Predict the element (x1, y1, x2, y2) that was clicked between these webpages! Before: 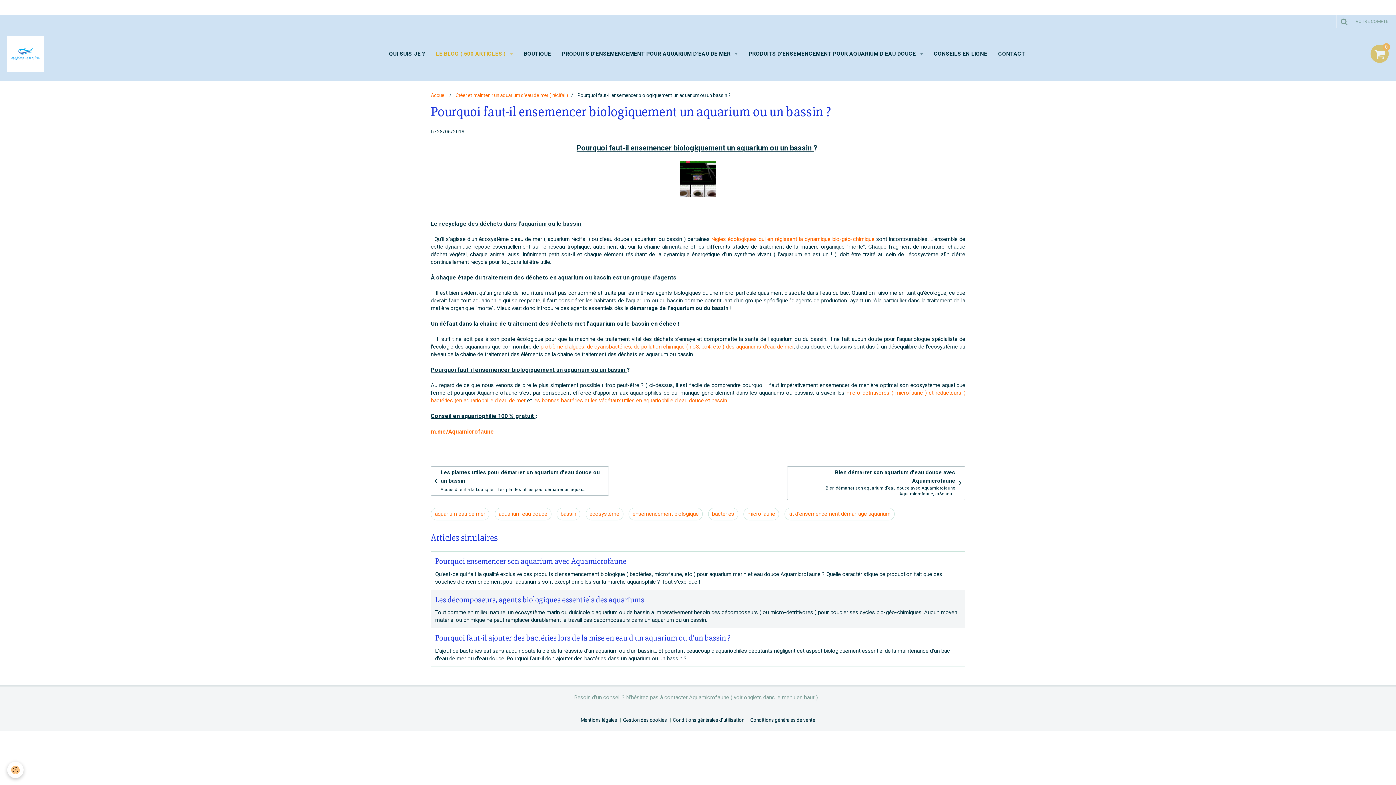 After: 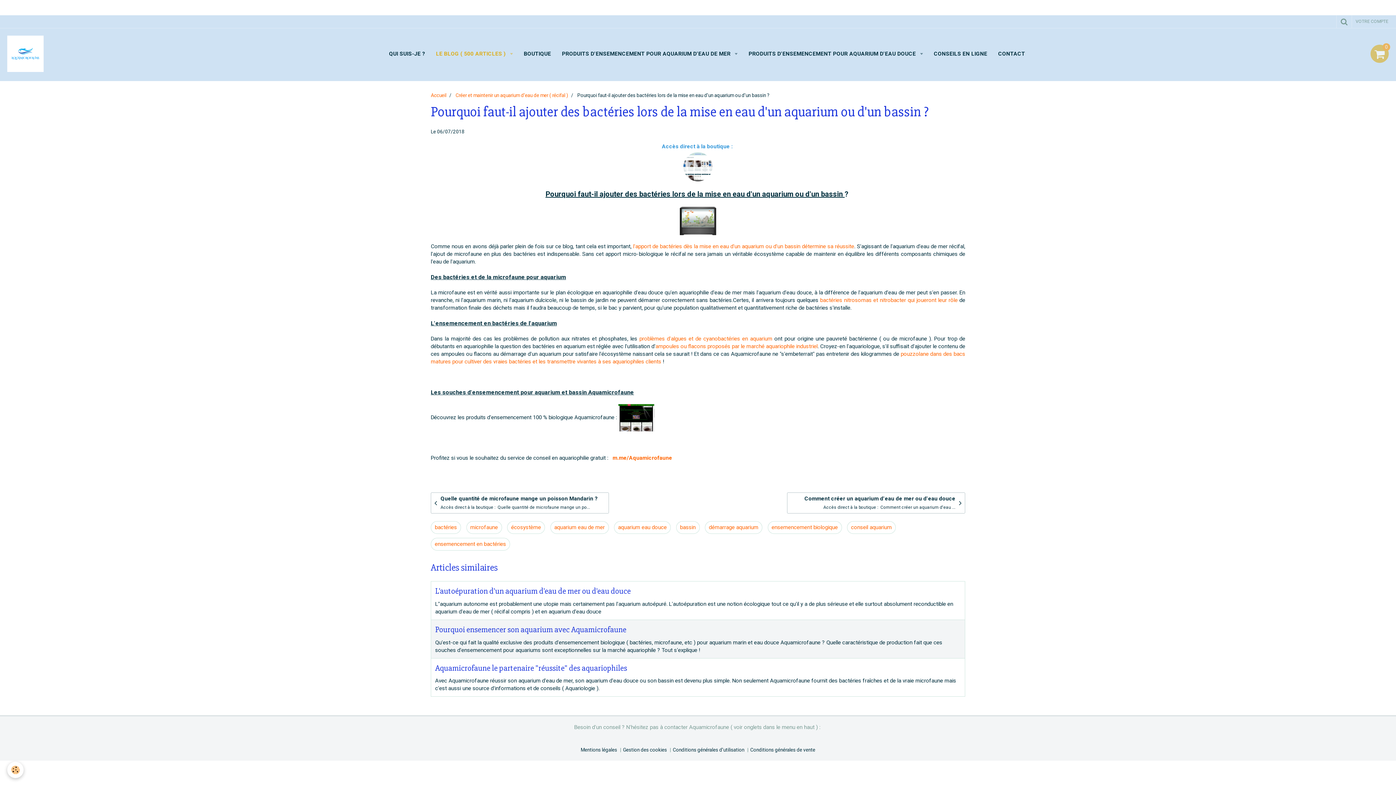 Action: bbox: (435, 633, 732, 643) label: Pourquoi faut-il ajouter des bactéries lors de la mise en eau d'un aquarium ou d'un bassin ? 